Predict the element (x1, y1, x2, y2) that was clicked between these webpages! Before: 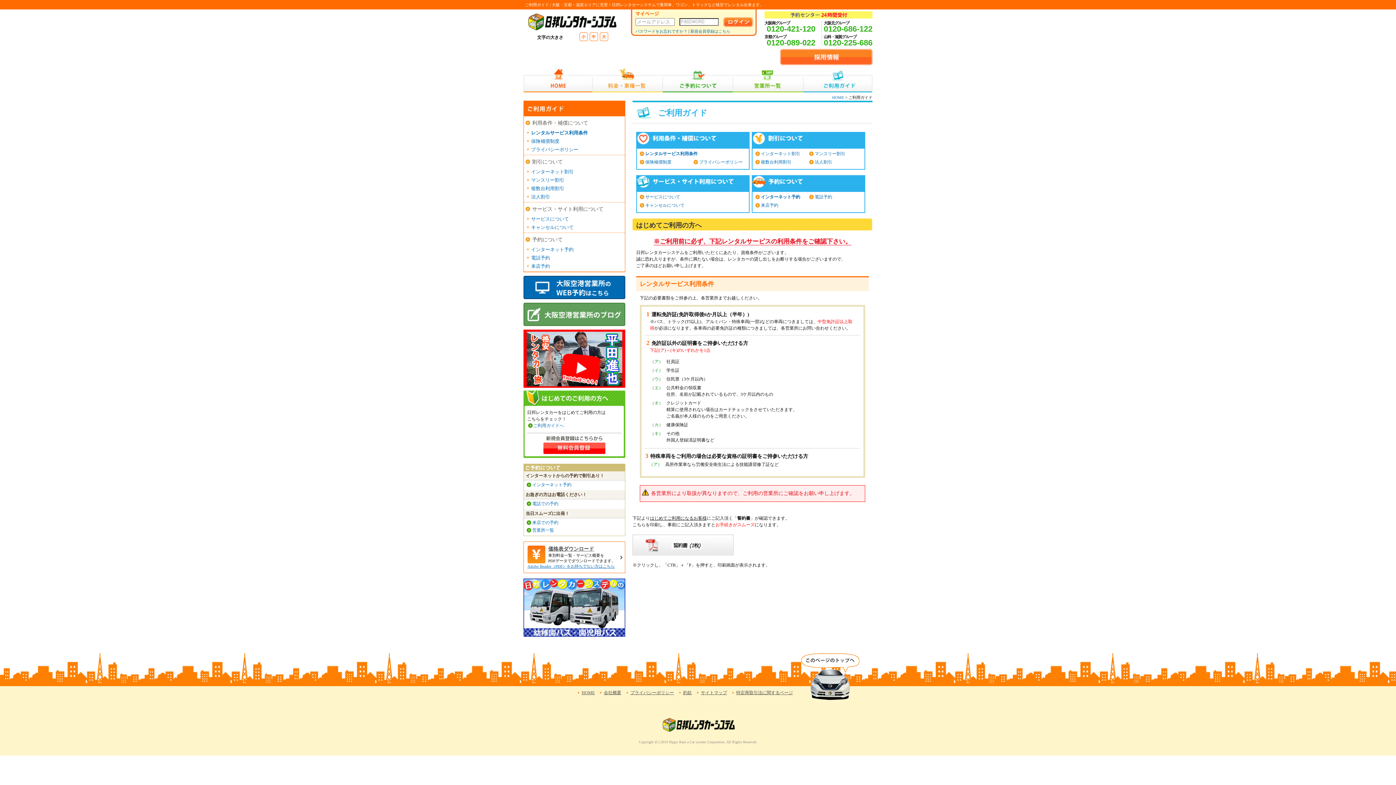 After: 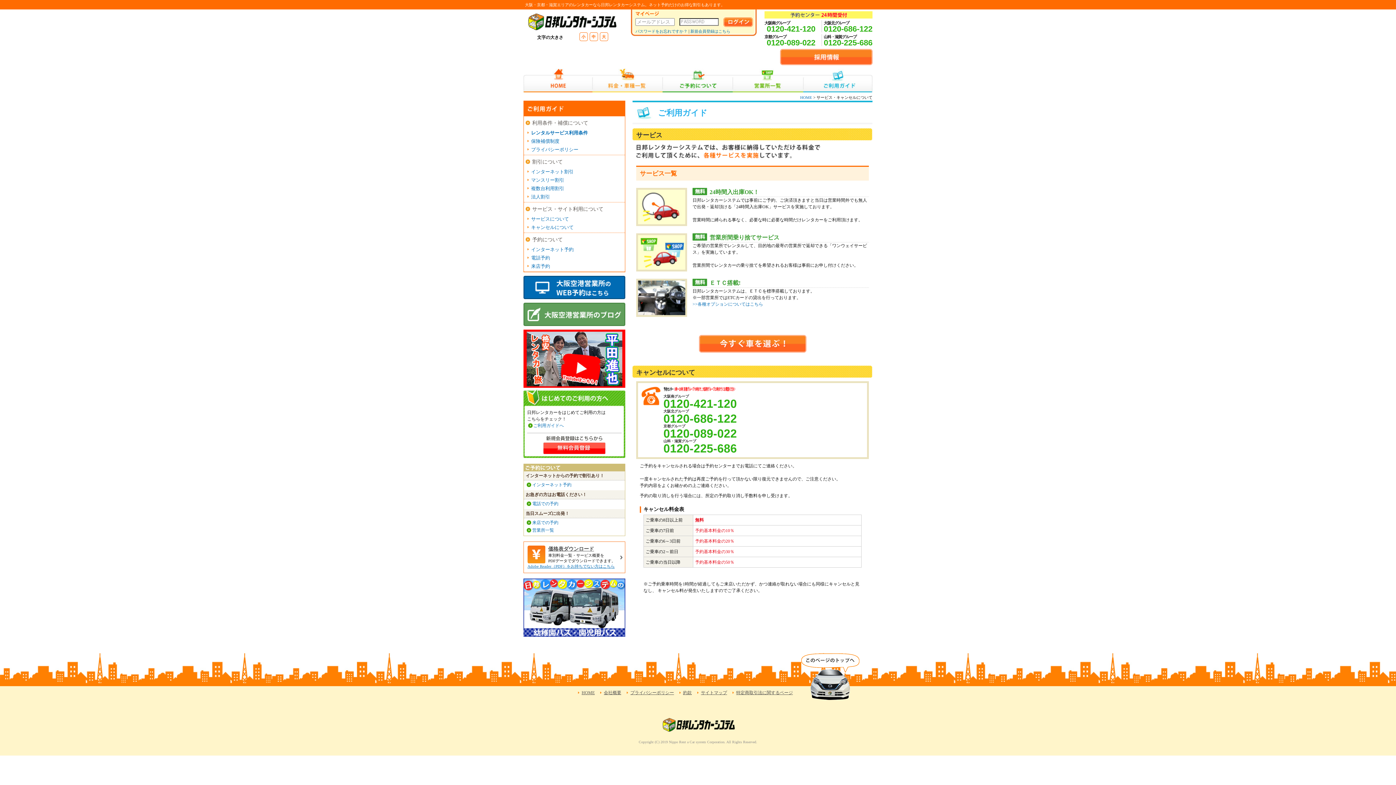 Action: label: サービスについて bbox: (645, 194, 680, 199)